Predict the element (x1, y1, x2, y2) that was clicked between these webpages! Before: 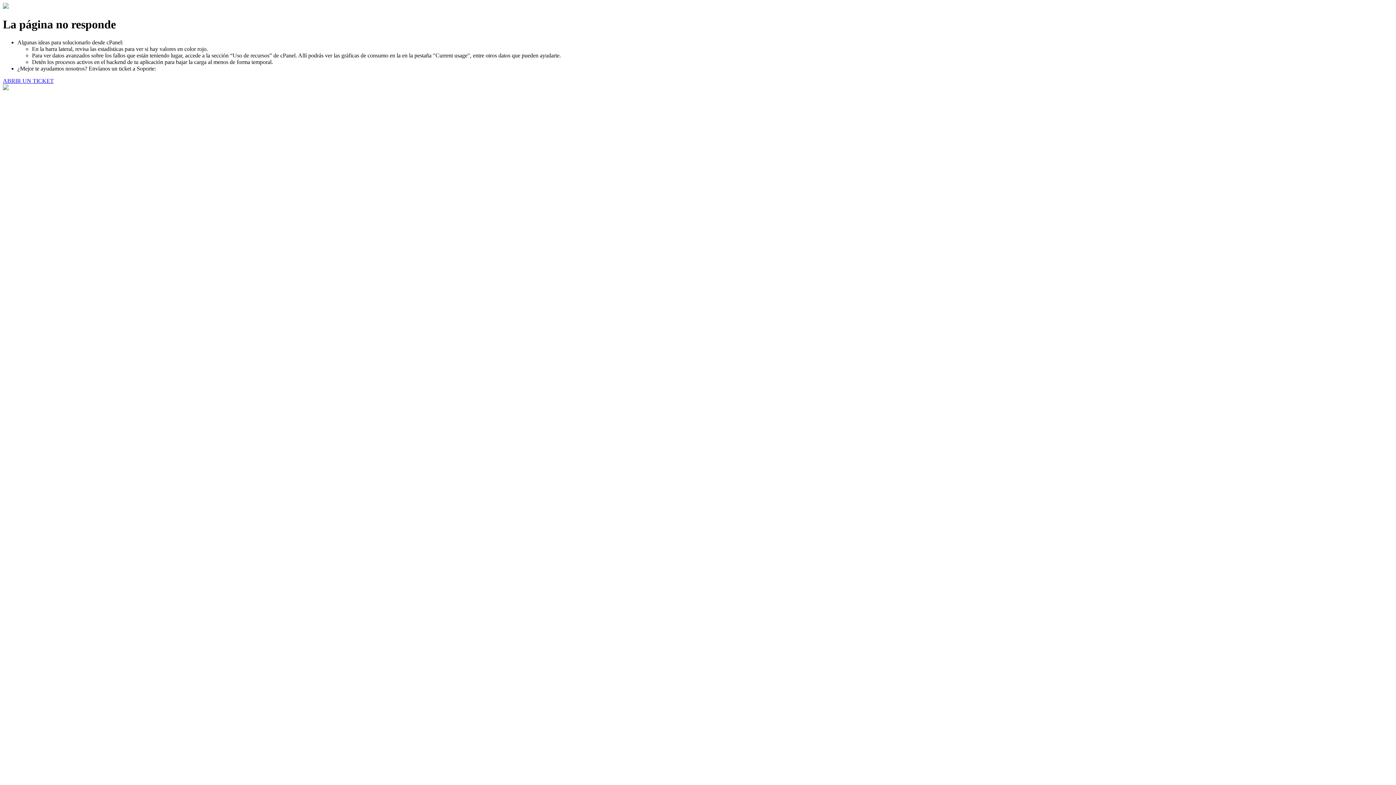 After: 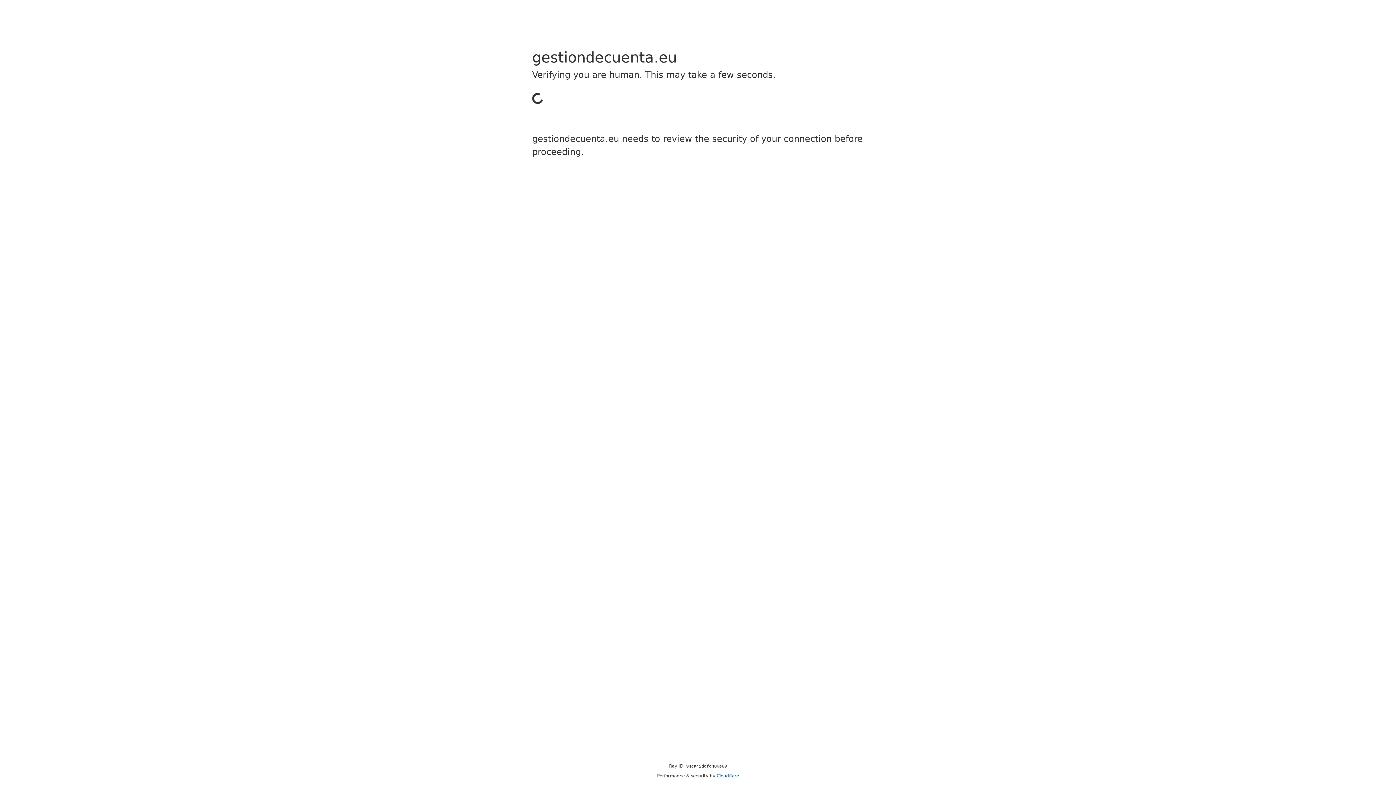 Action: bbox: (2, 77, 53, 83) label: ABRIR UN TICKET